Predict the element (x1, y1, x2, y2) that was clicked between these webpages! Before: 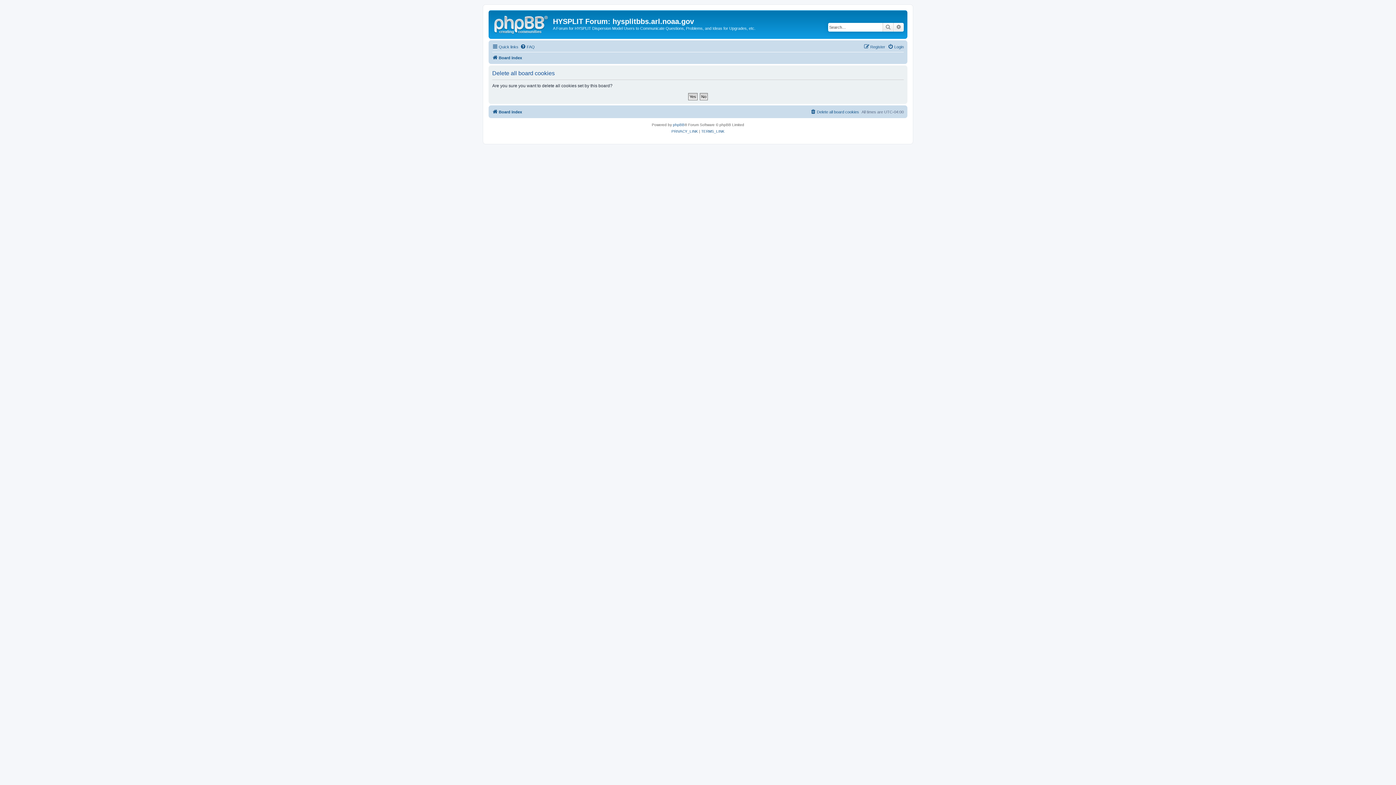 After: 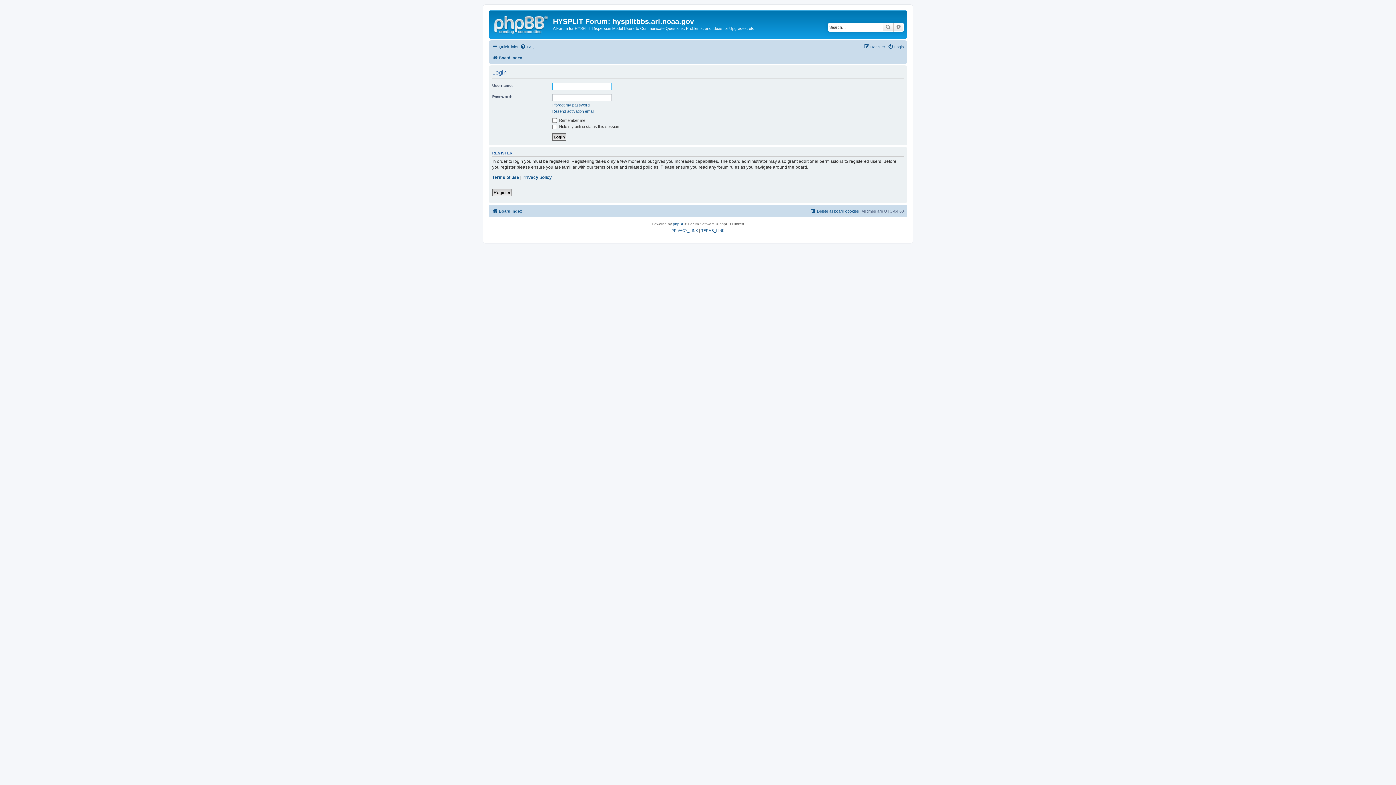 Action: bbox: (888, 42, 904, 51) label: Login